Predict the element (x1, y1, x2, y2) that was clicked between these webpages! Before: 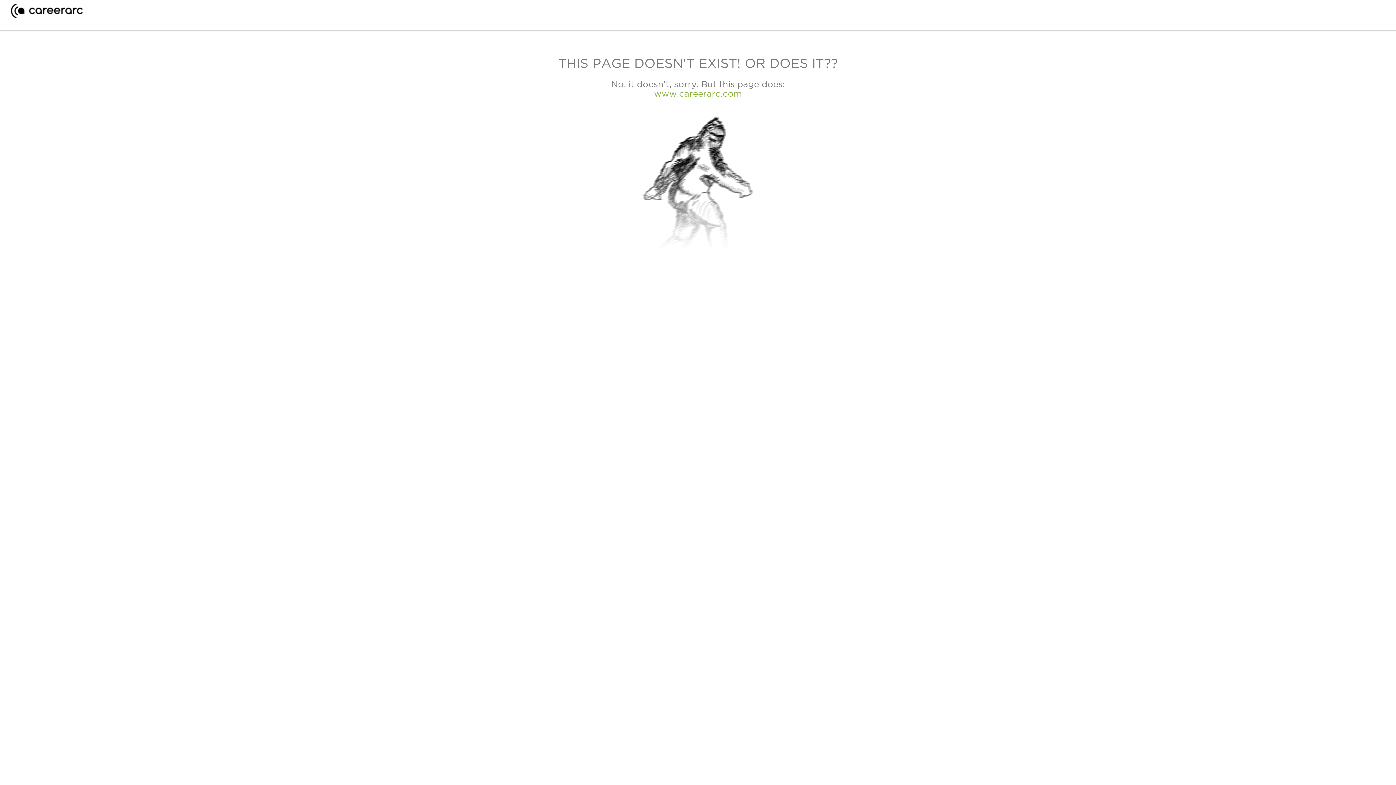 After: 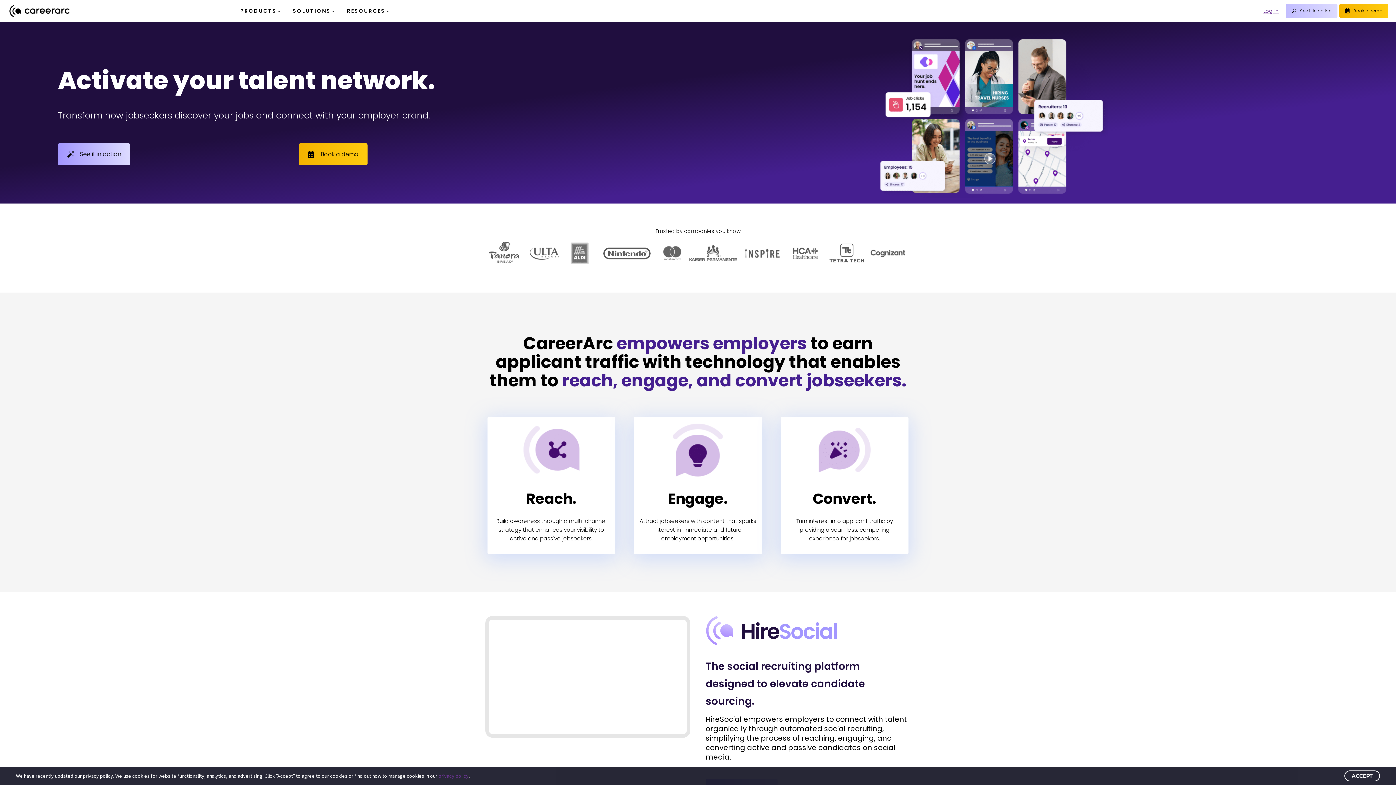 Action: bbox: (654, 88, 742, 98) label: www.careerarc.com